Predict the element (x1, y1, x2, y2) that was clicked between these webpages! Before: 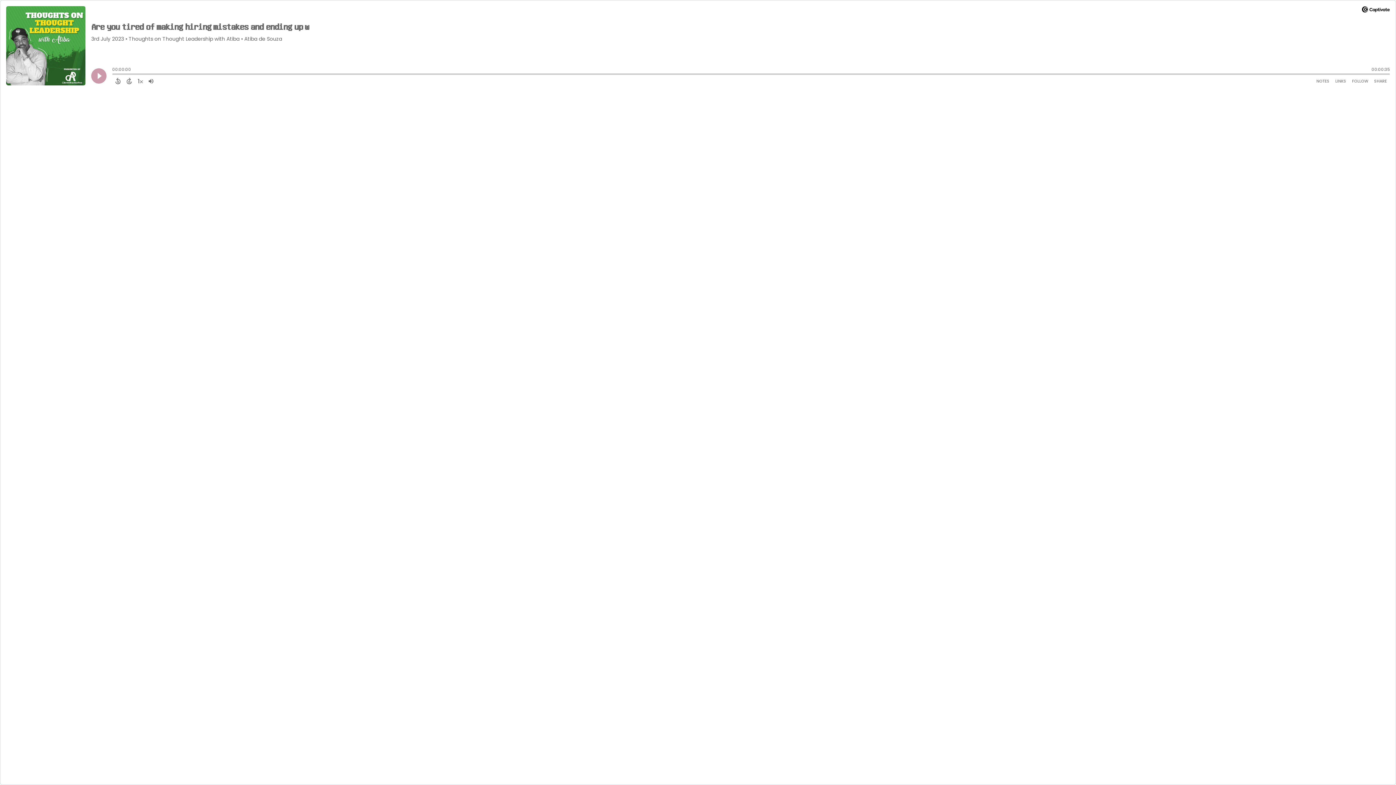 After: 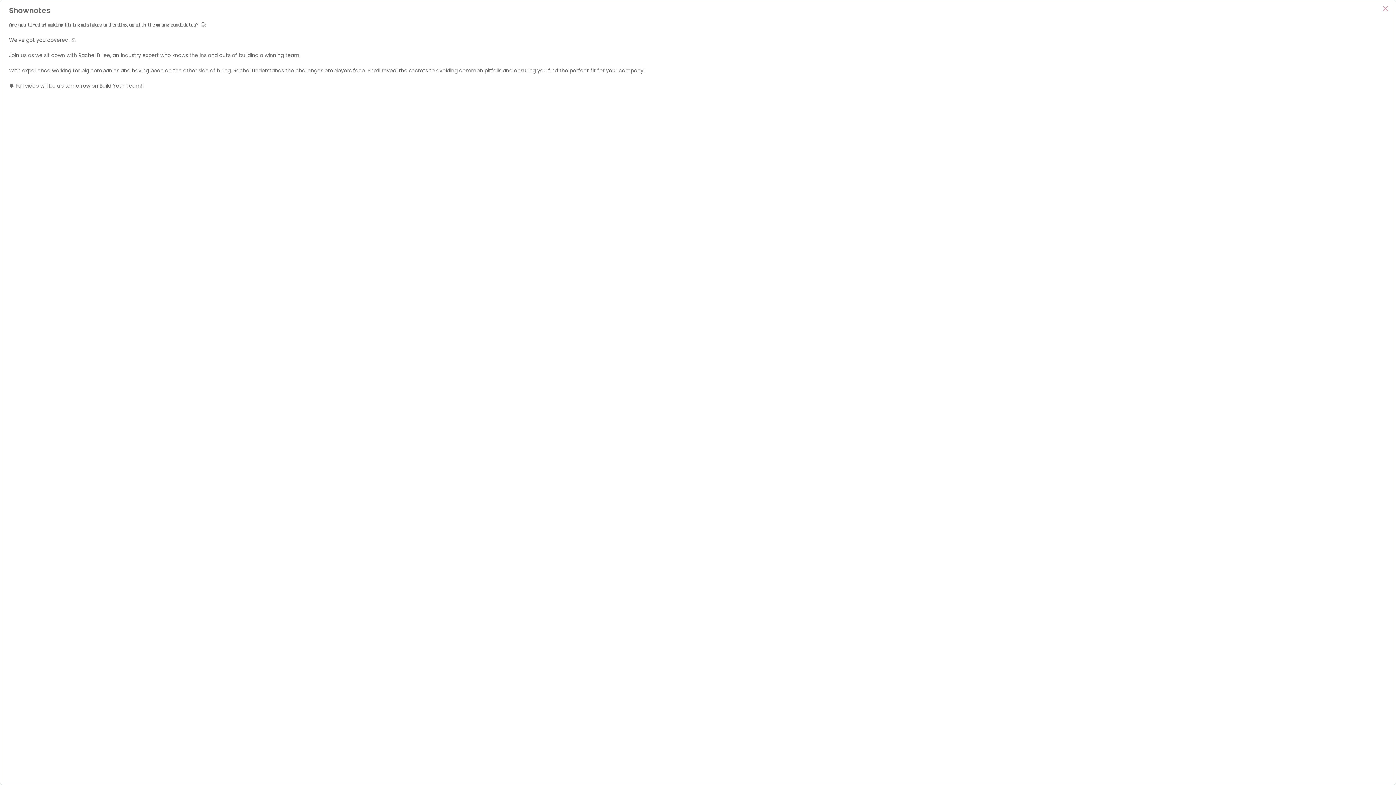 Action: label: Open Shownotes bbox: (1313, 76, 1332, 85)